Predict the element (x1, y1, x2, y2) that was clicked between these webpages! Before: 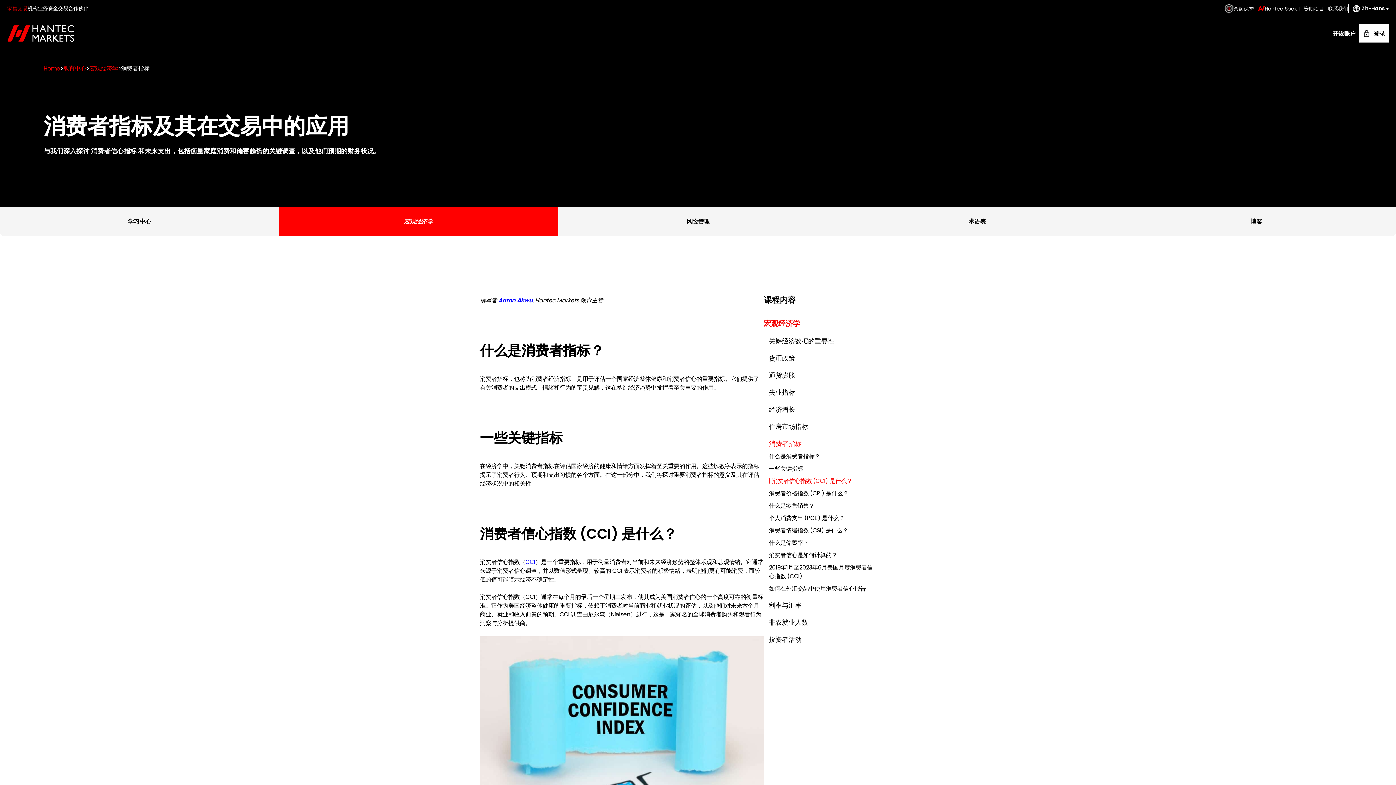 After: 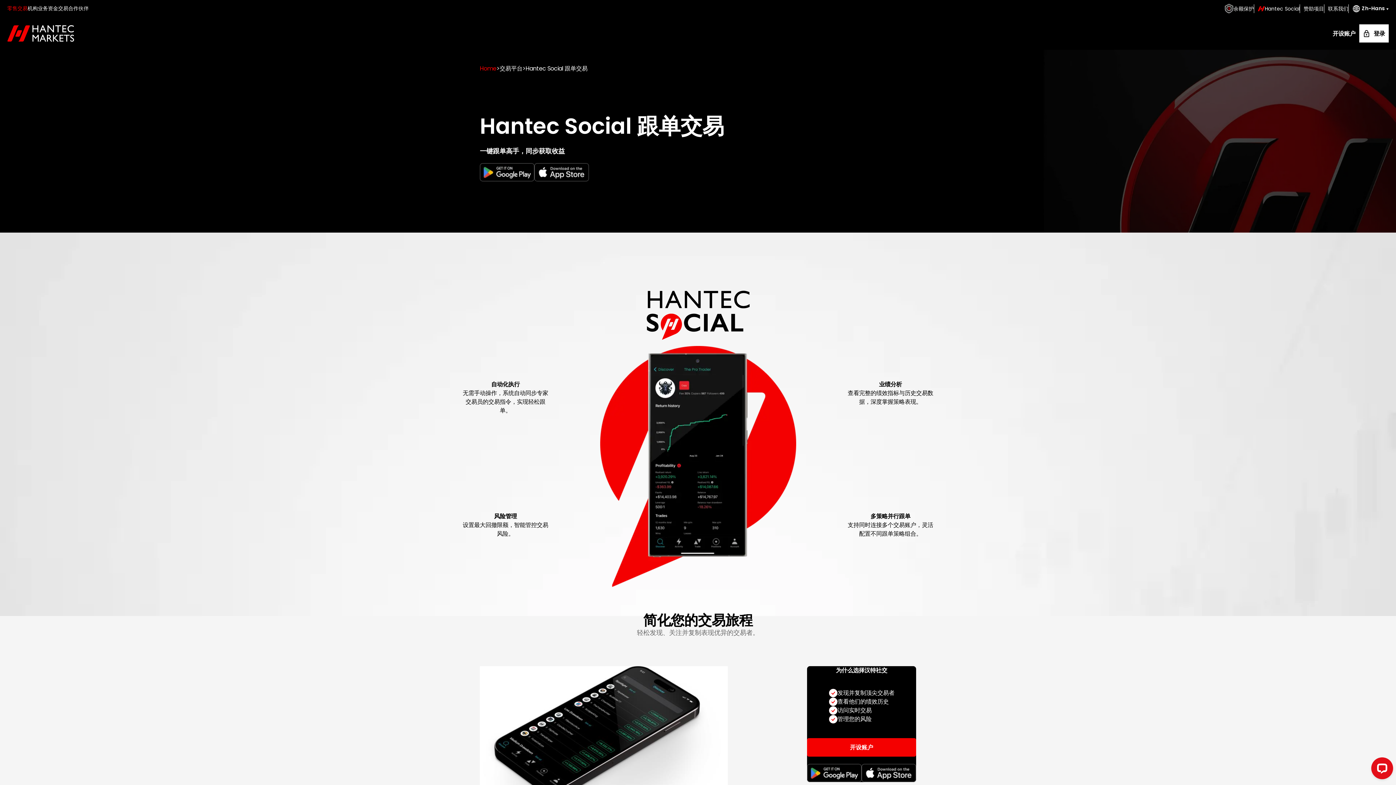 Action: bbox: (372, 242, 398, 252) label: 跟单交易